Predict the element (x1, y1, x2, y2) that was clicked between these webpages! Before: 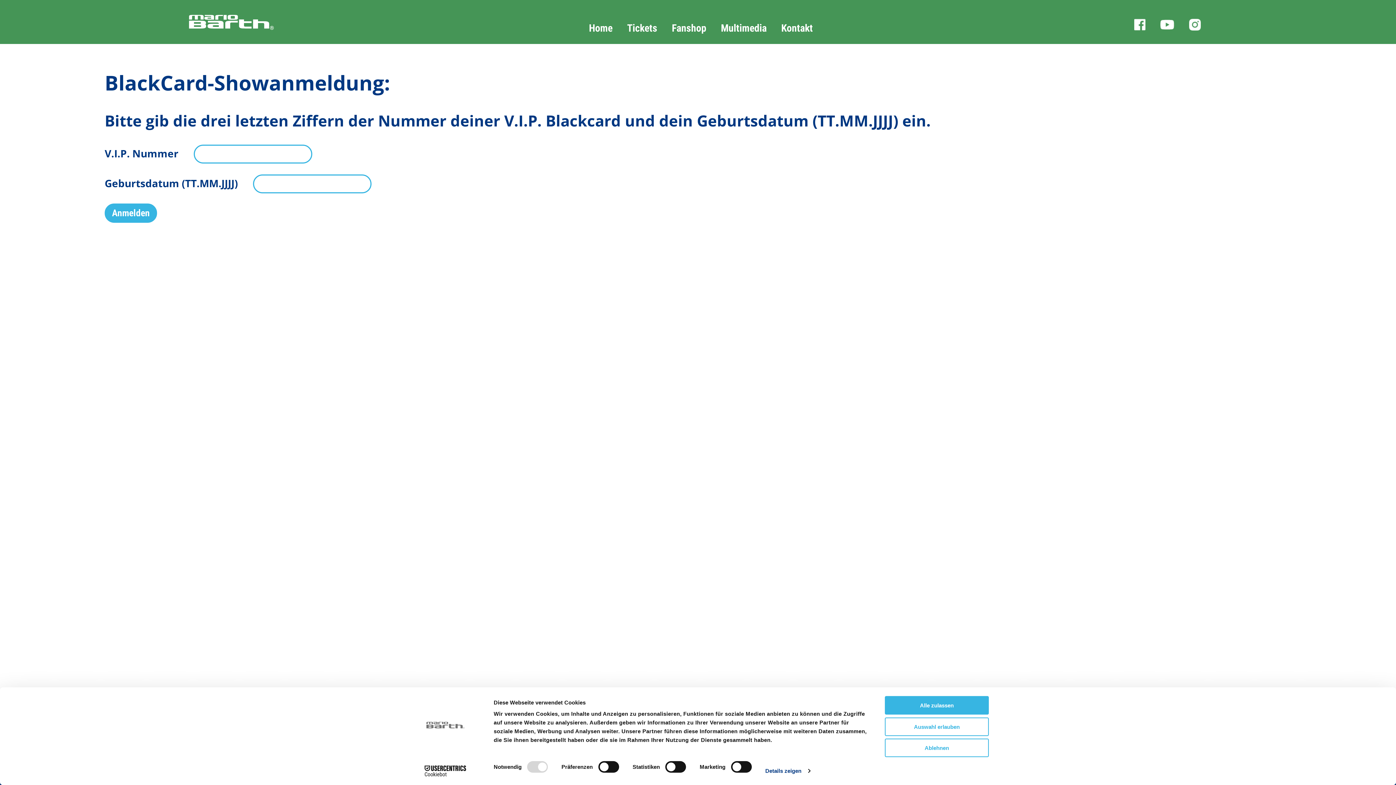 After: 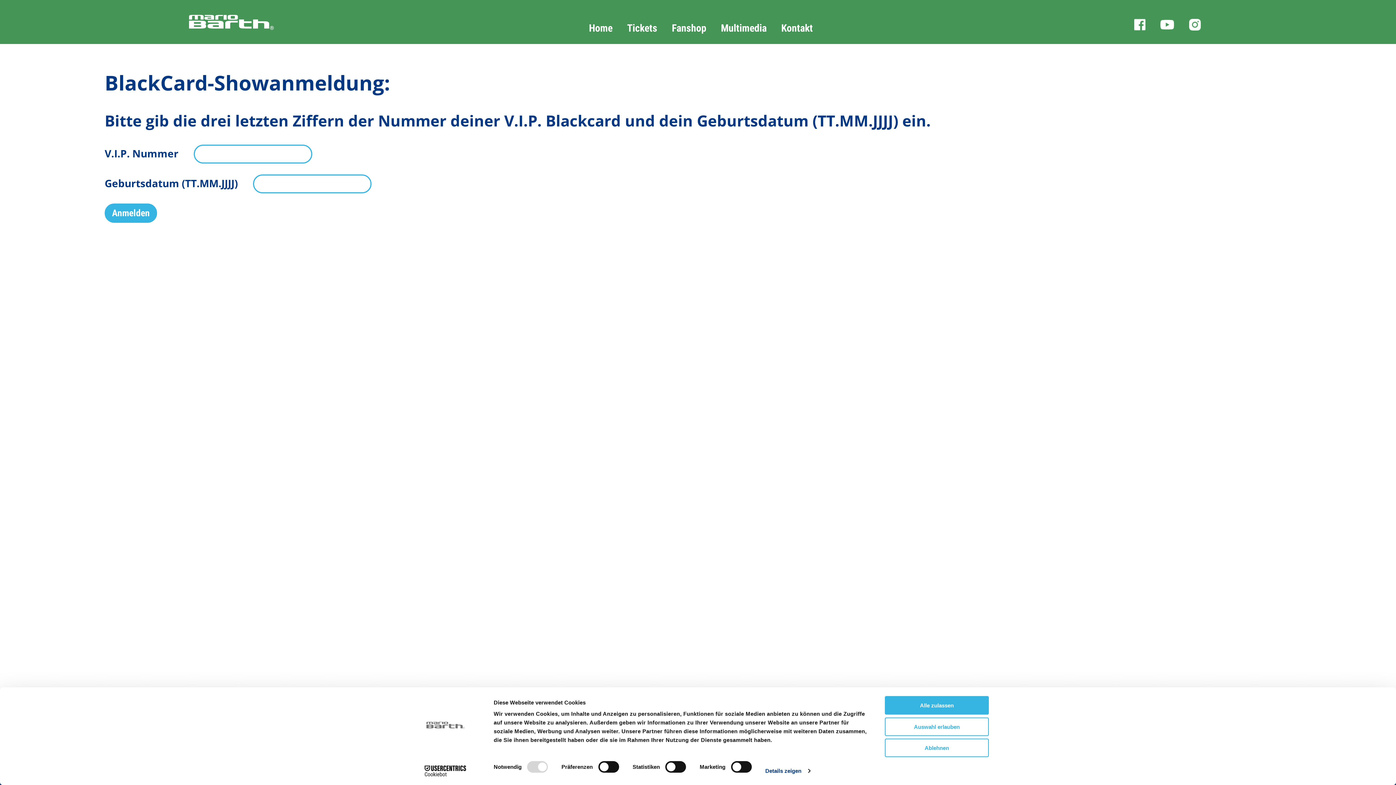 Action: bbox: (1160, 17, 1174, 29)